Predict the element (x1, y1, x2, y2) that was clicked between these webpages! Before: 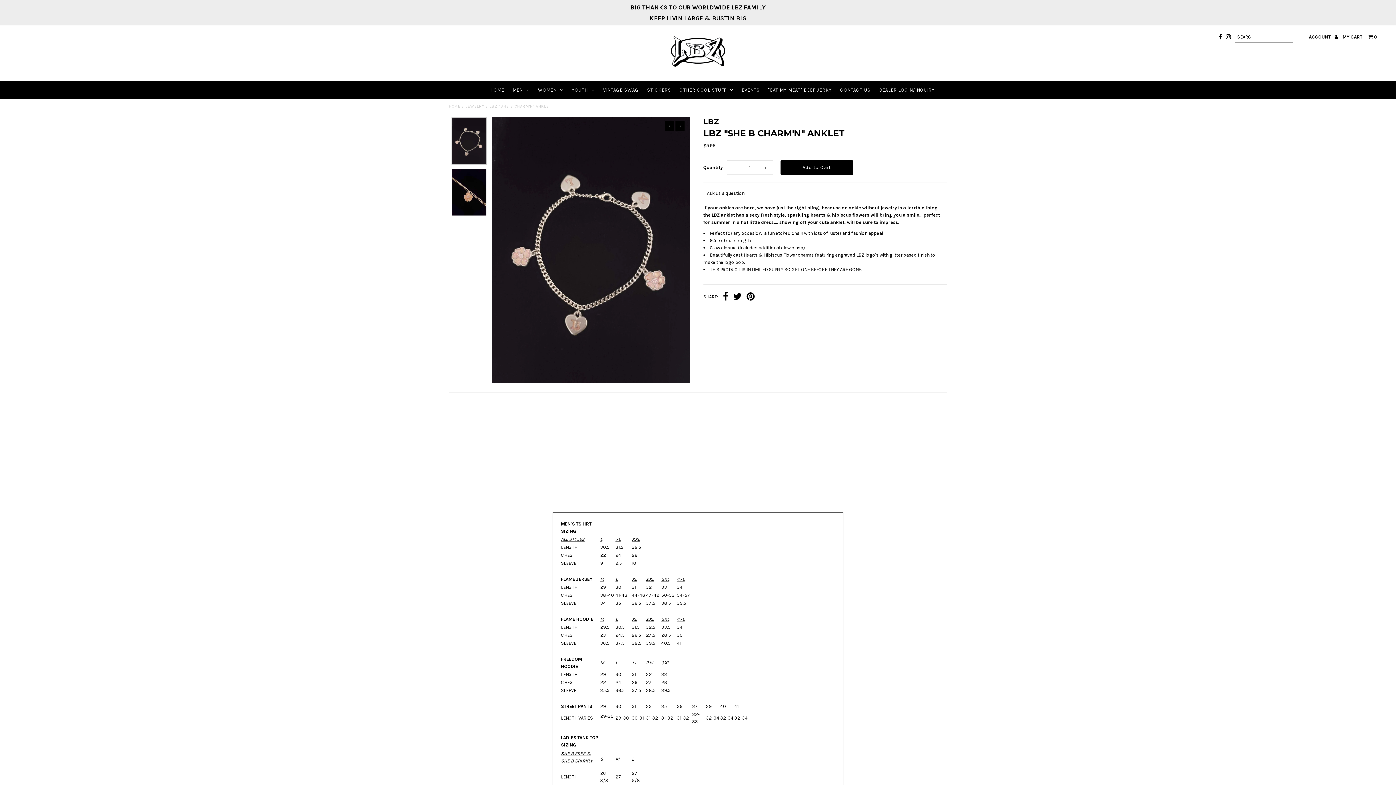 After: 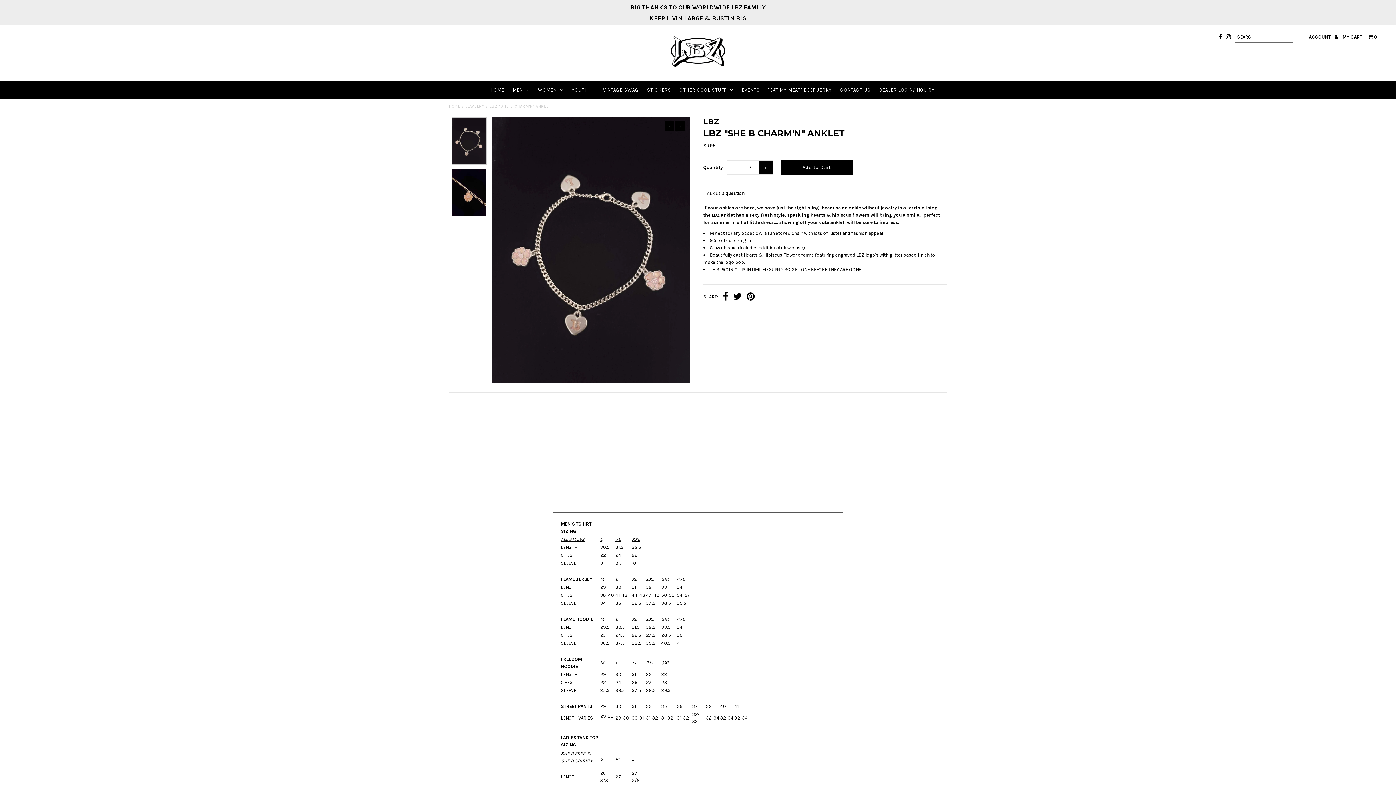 Action: bbox: (758, 160, 773, 174) label: +